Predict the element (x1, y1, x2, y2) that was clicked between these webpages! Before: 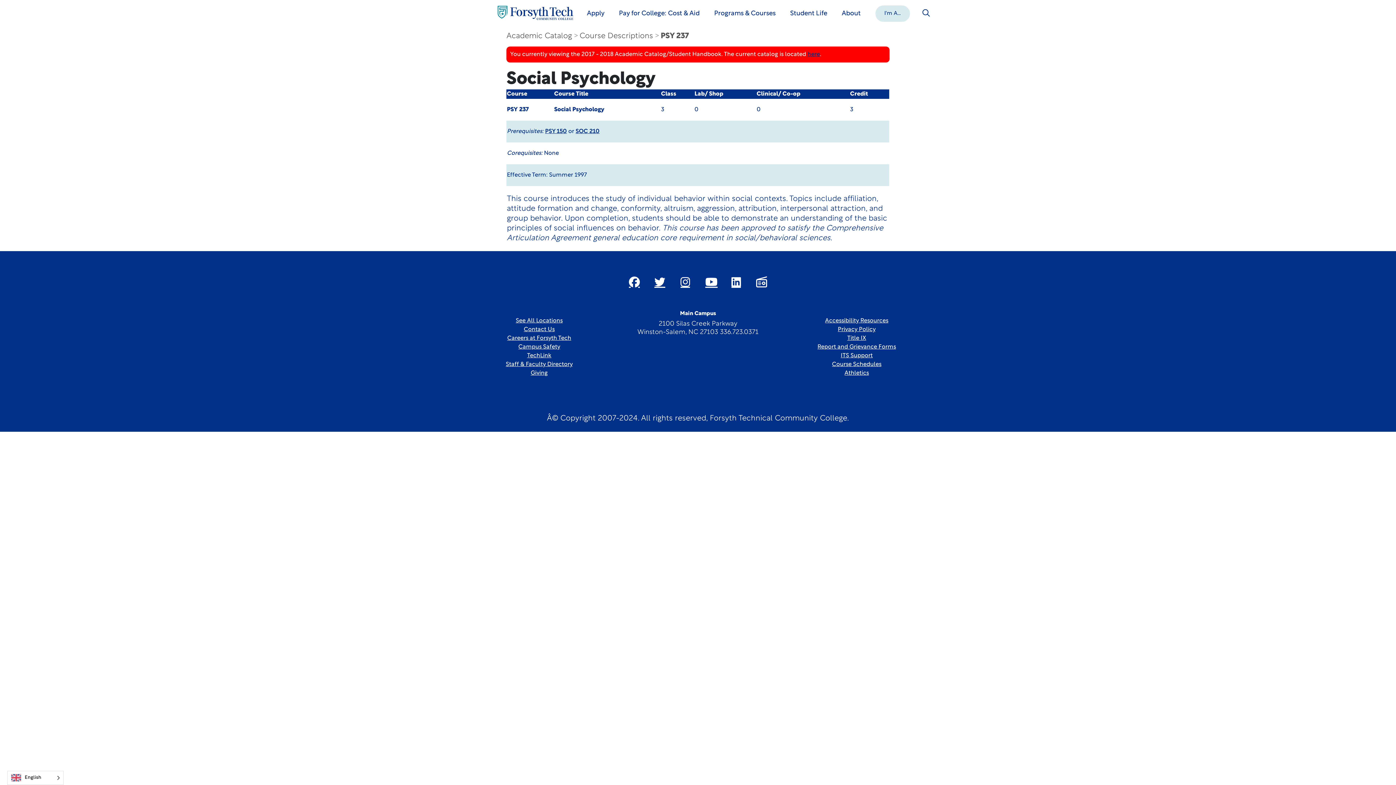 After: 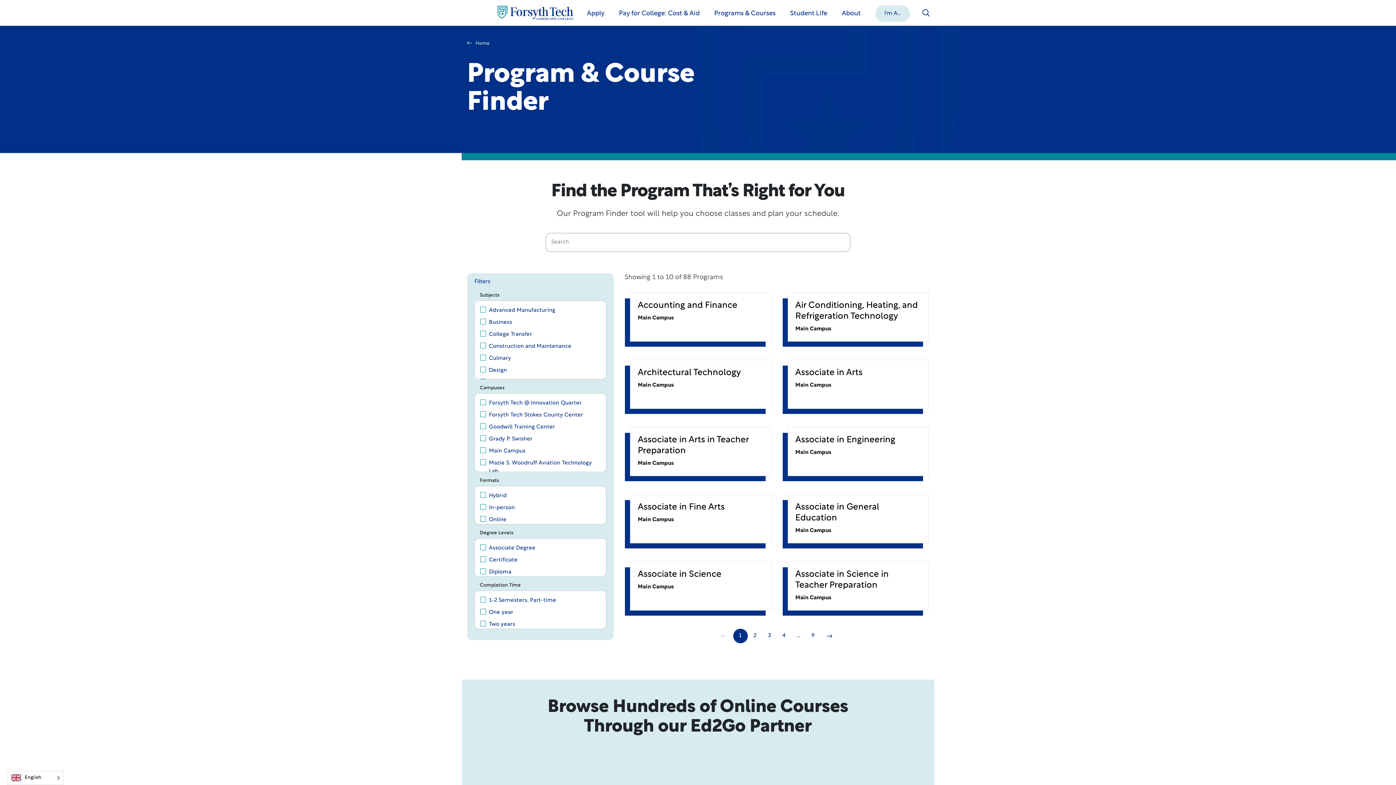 Action: bbox: (710, 5, 779, 20) label: Programs & Courses